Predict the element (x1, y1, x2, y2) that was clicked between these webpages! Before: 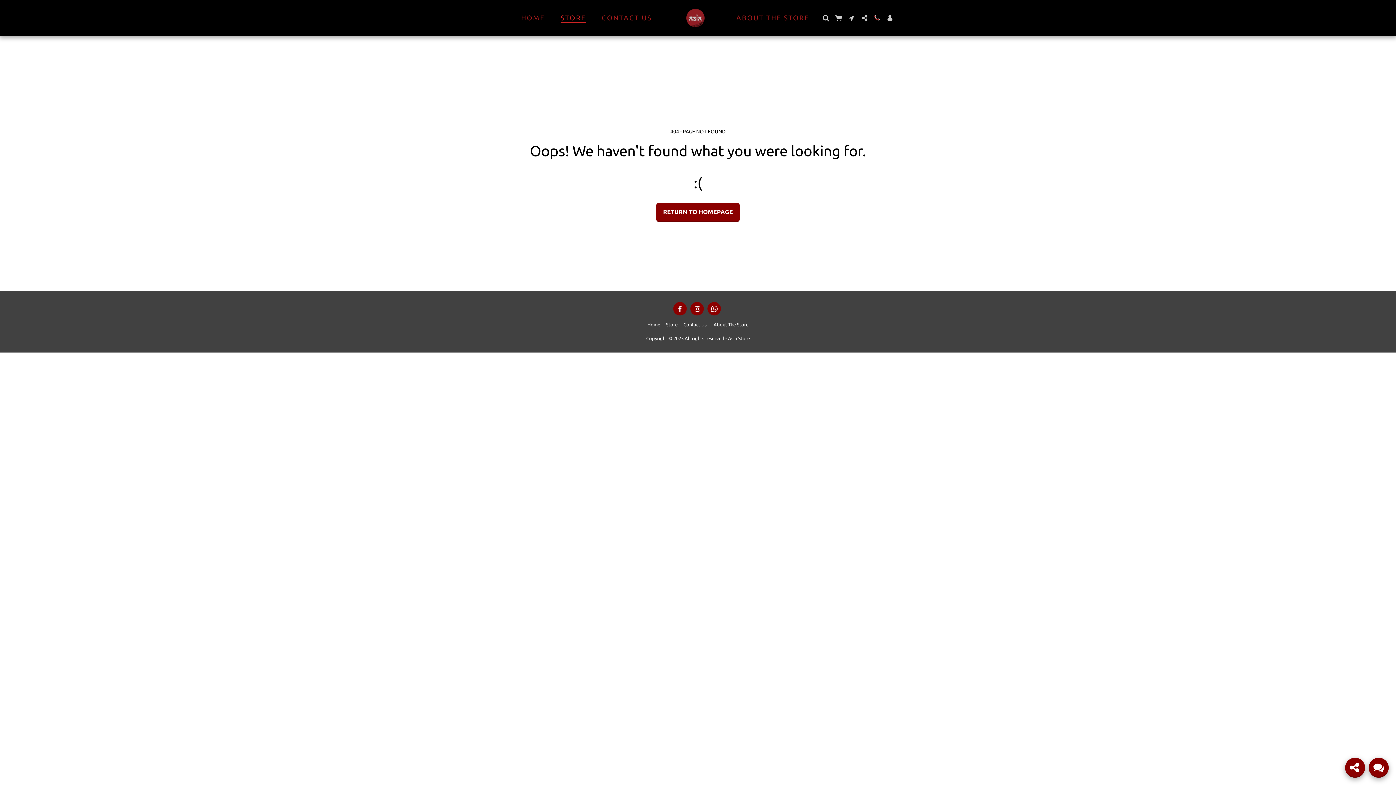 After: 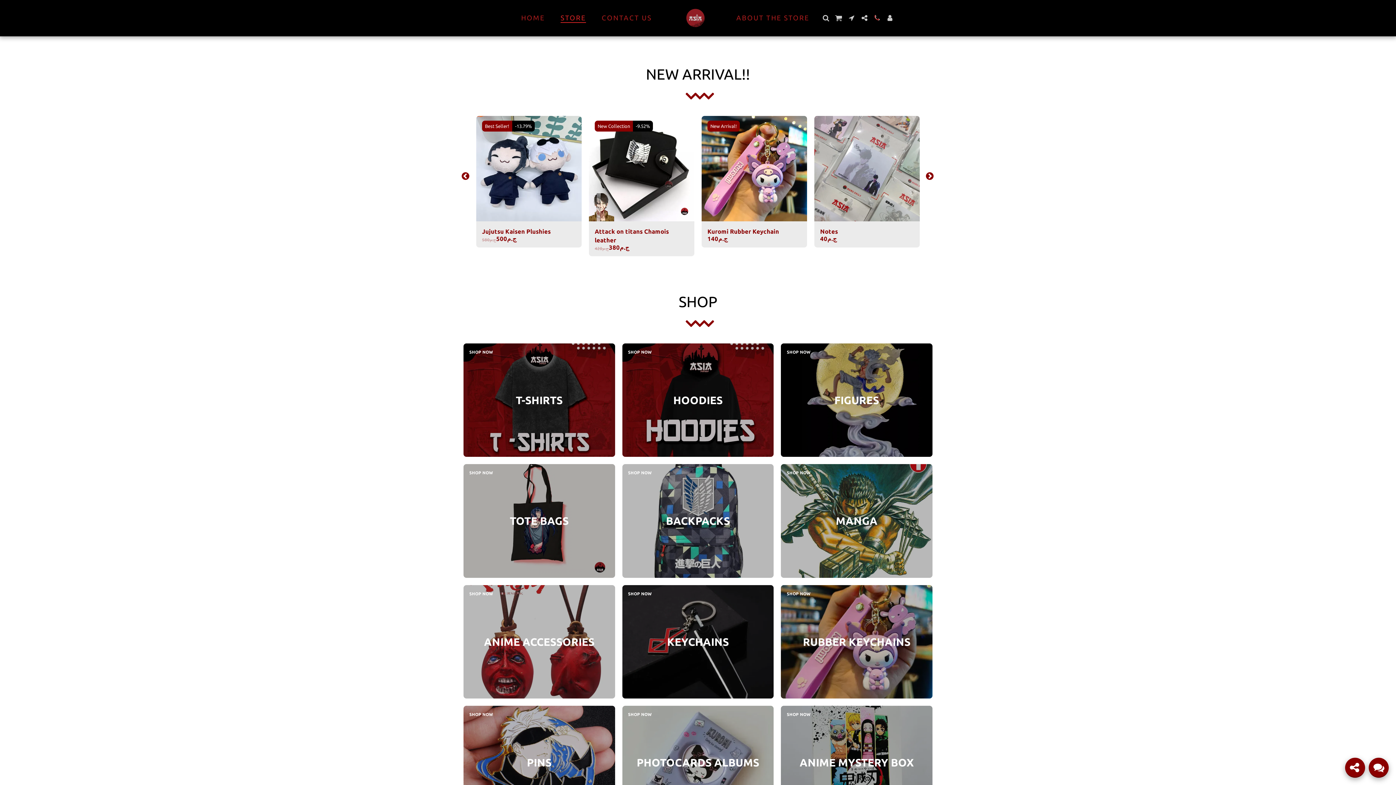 Action: label: STORE bbox: (555, 11, 591, 24)